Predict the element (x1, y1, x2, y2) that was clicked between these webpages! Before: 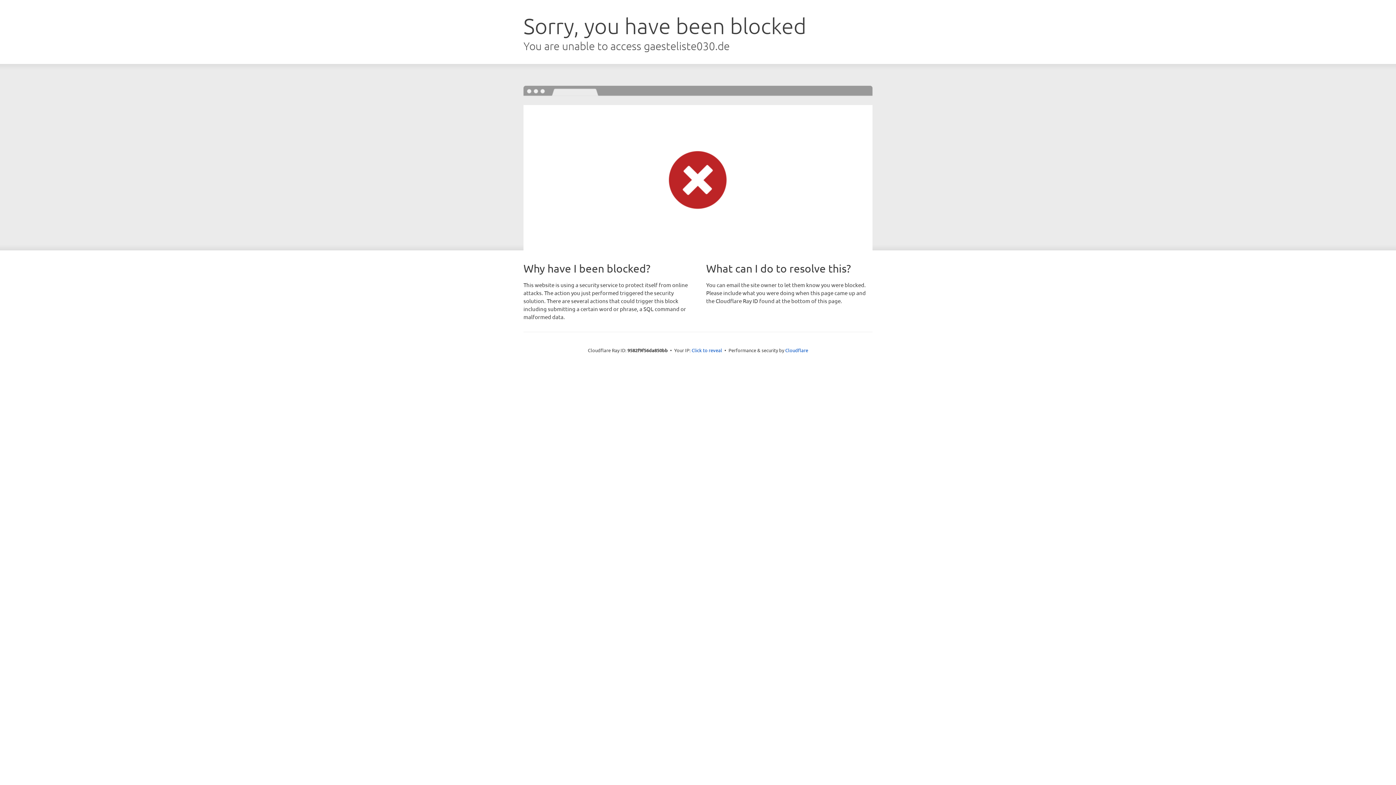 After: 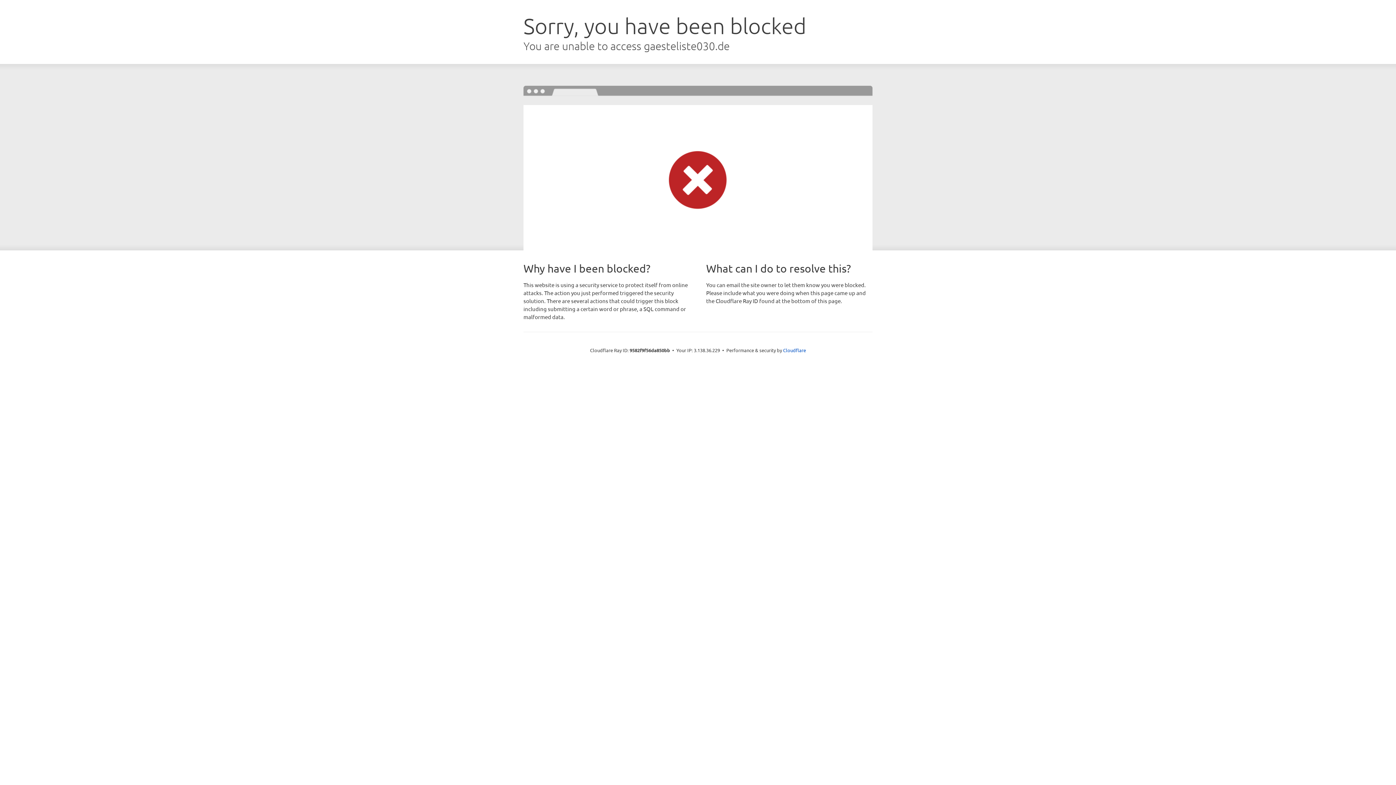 Action: bbox: (691, 346, 722, 353) label: Click to reveal